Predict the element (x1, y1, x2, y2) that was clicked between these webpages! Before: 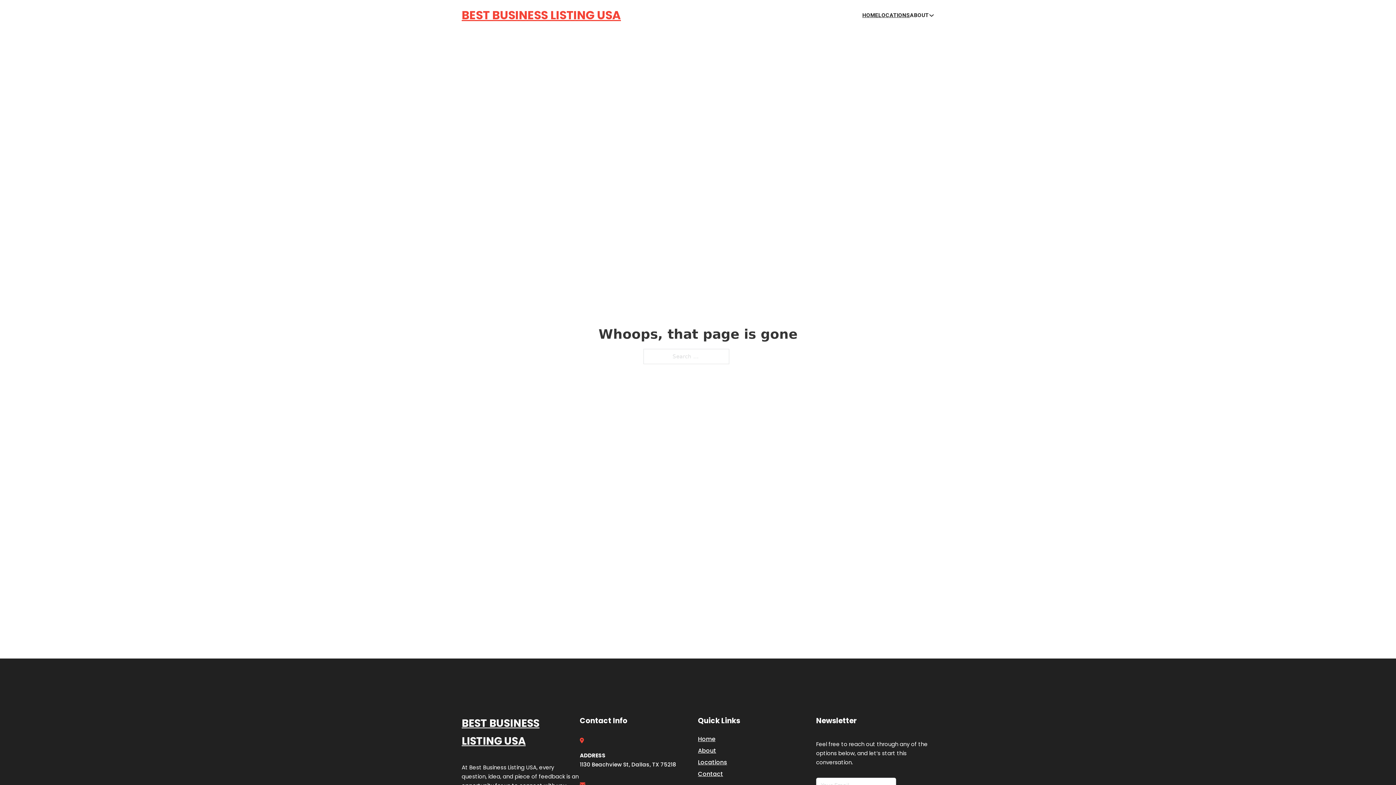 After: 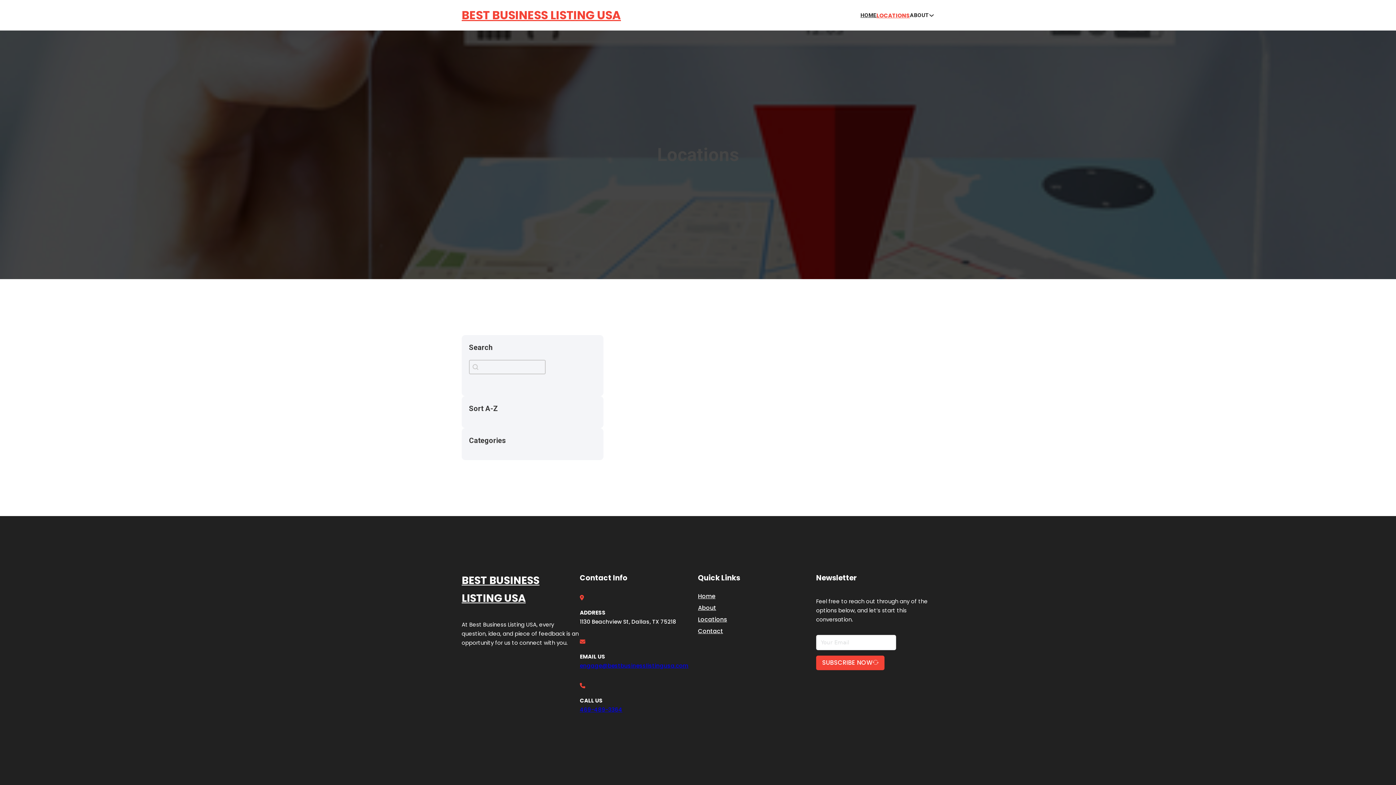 Action: bbox: (878, 10, 910, 19) label: LOCATIONS